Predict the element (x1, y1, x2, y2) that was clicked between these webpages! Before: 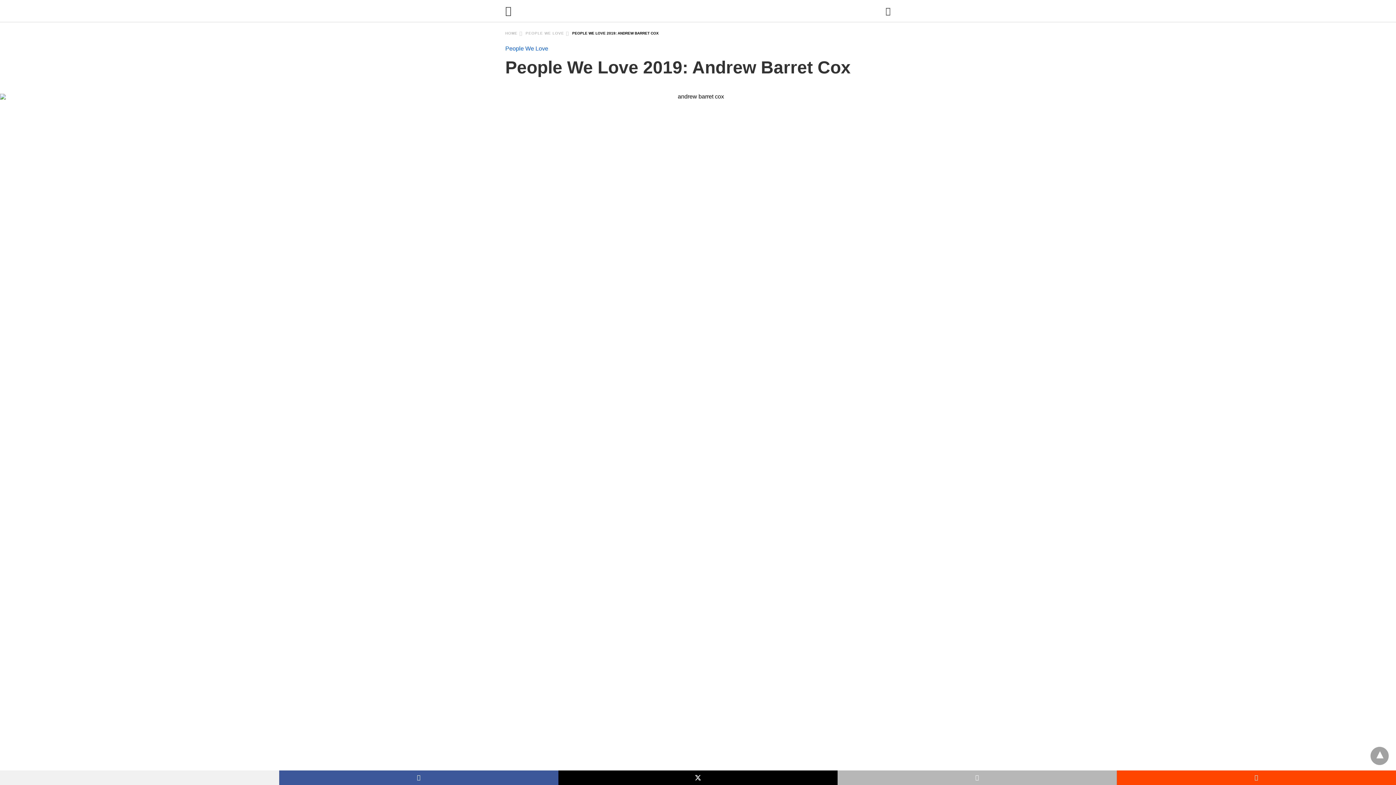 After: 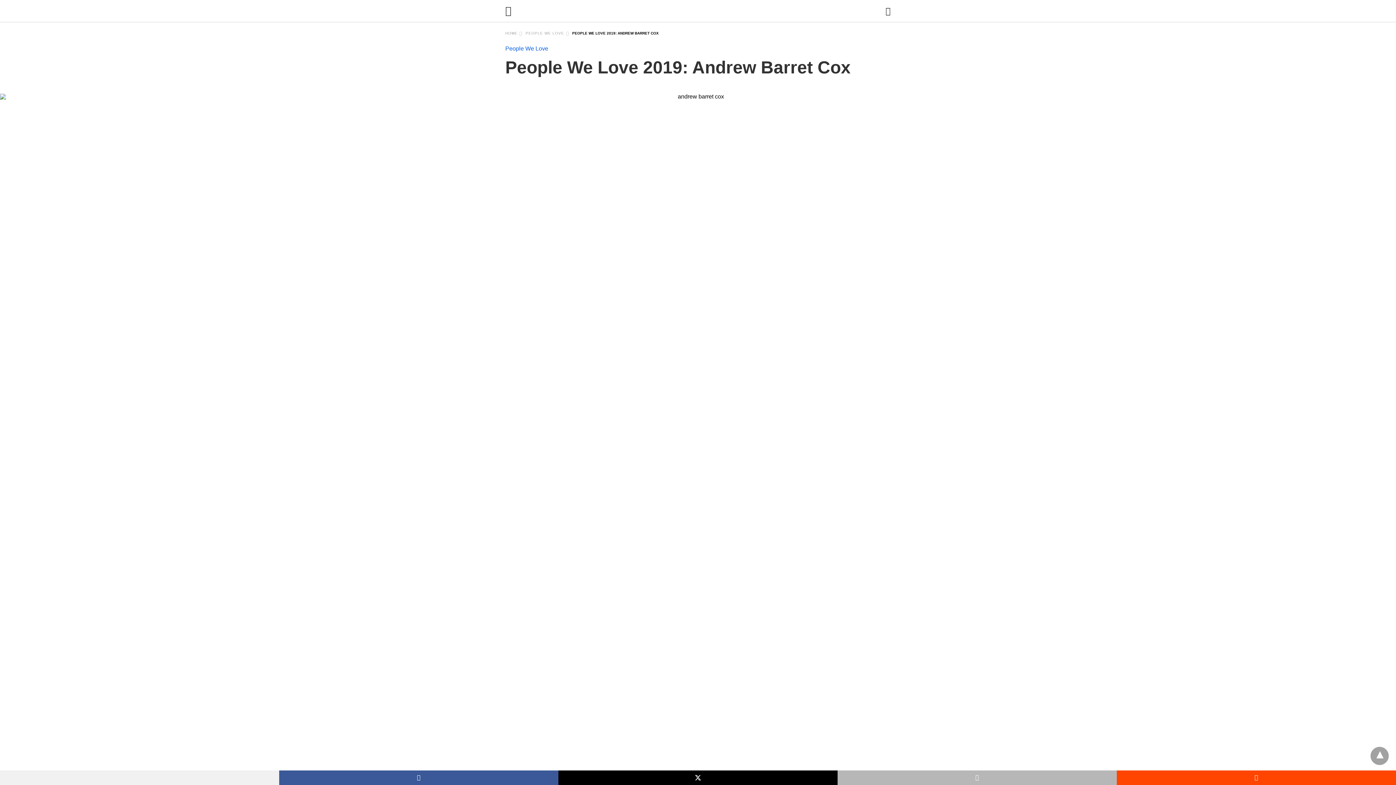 Action: bbox: (558, 770, 837, 786)